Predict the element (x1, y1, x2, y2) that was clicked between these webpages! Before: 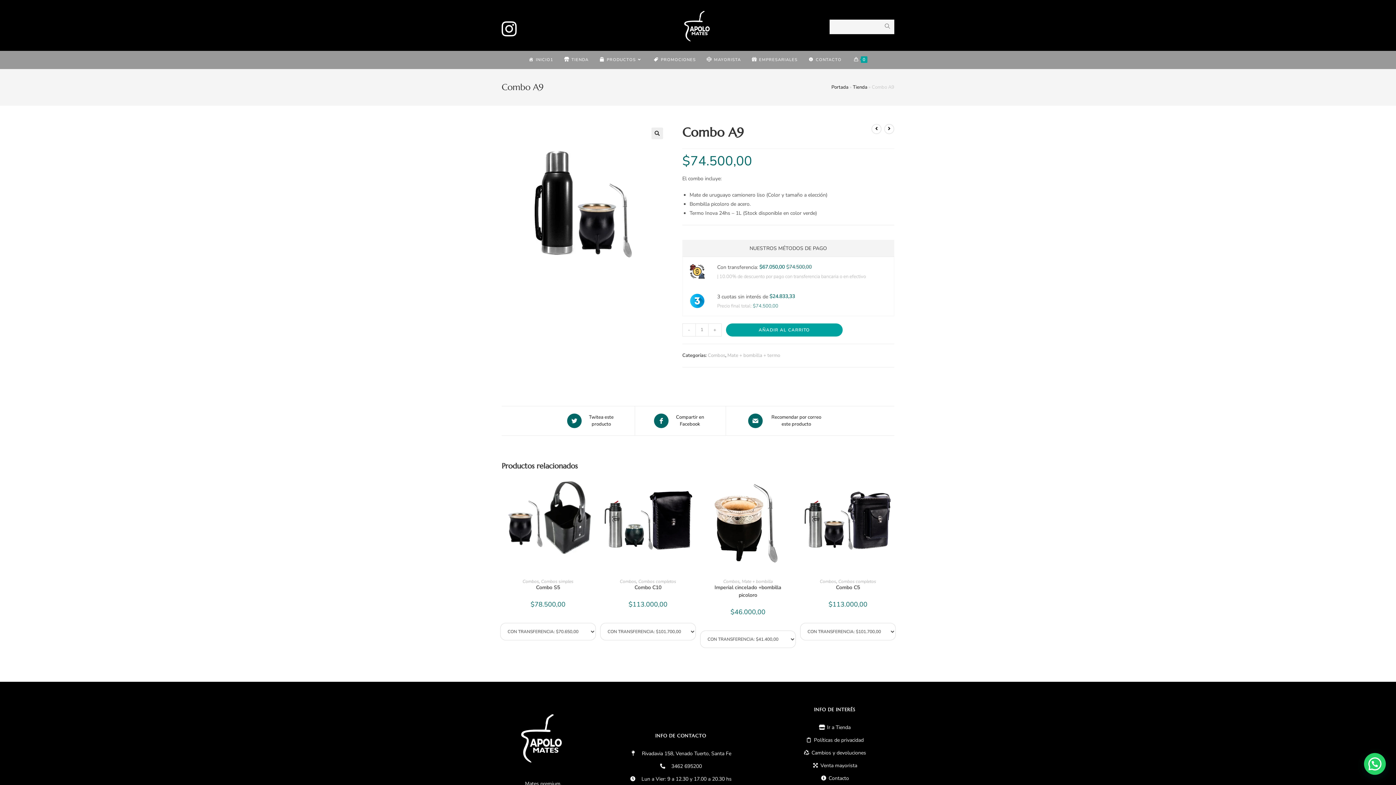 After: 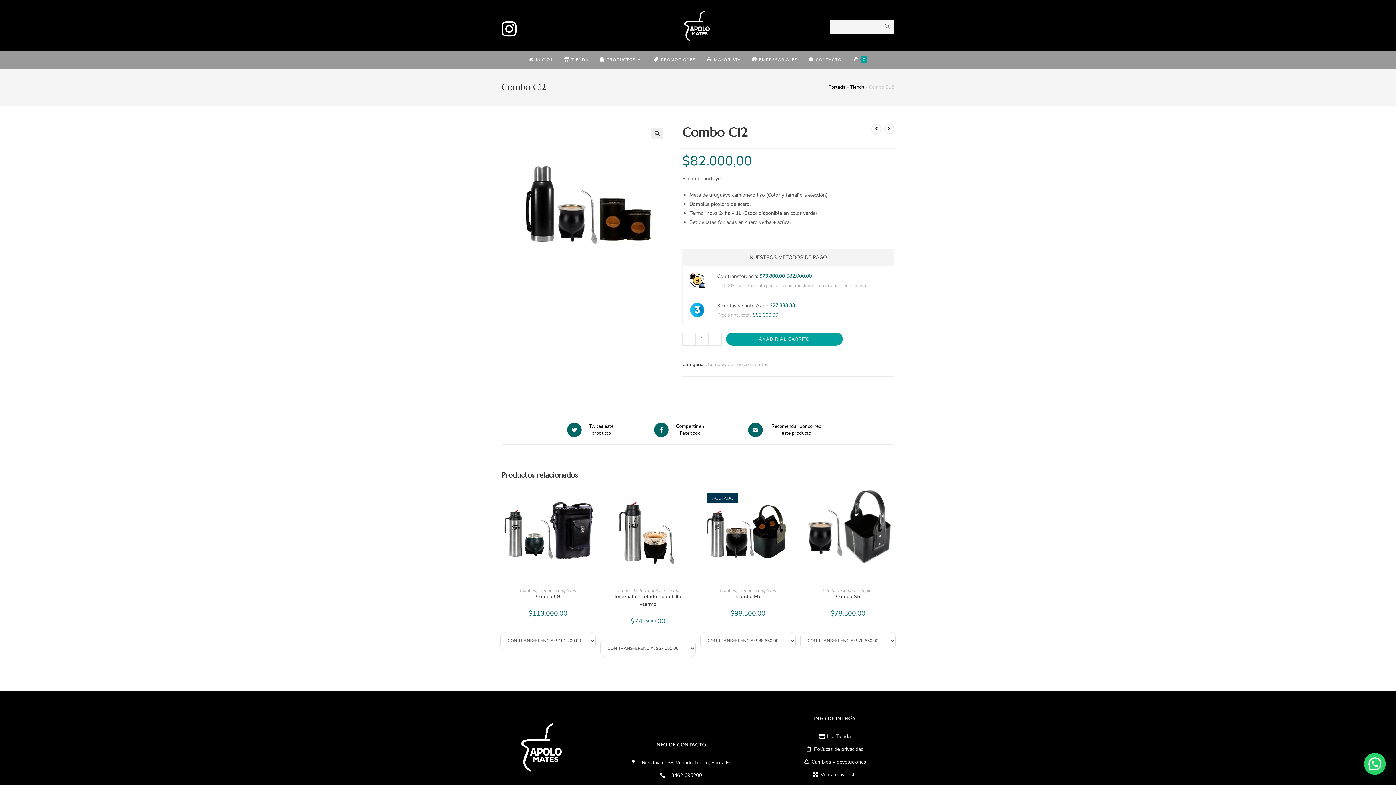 Action: bbox: (884, 123, 894, 134) label: Ver producto siguiente